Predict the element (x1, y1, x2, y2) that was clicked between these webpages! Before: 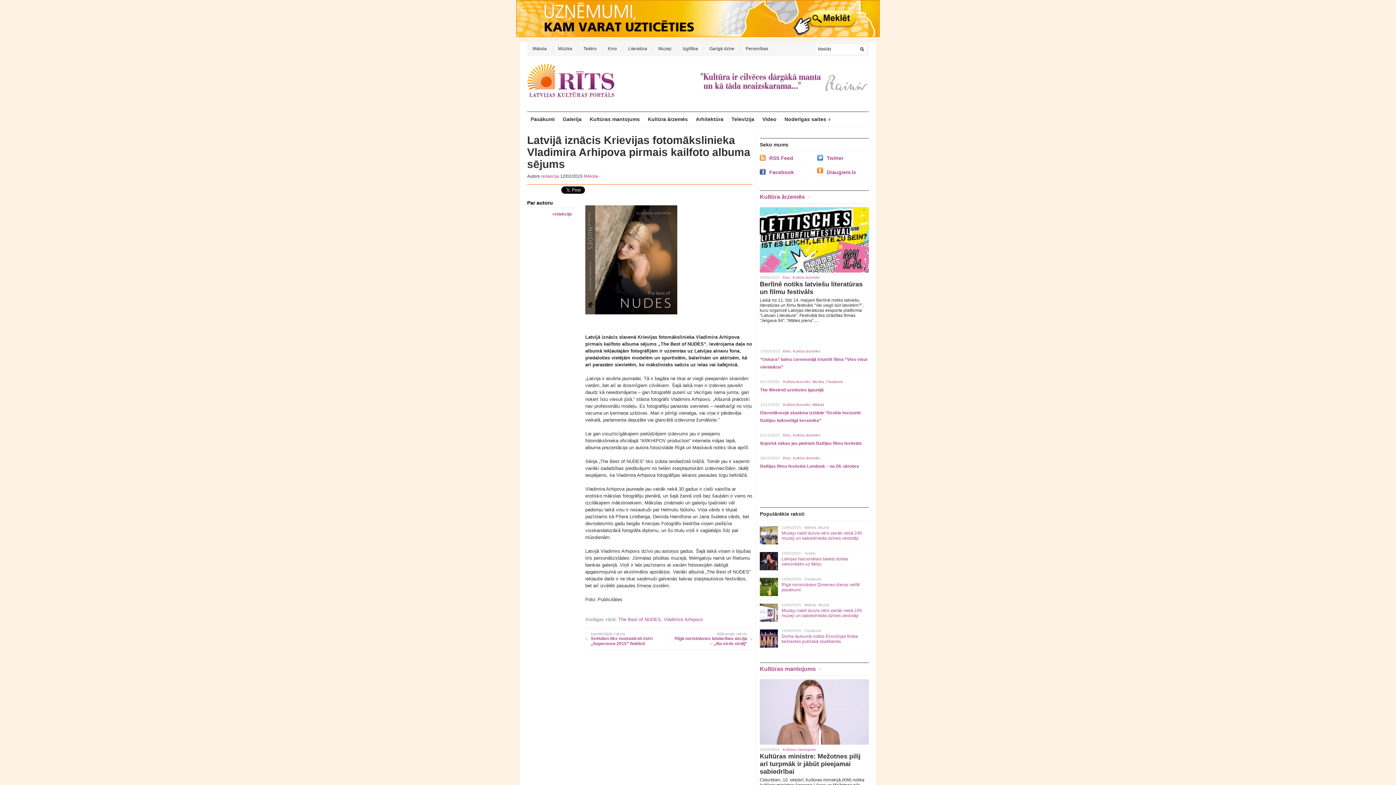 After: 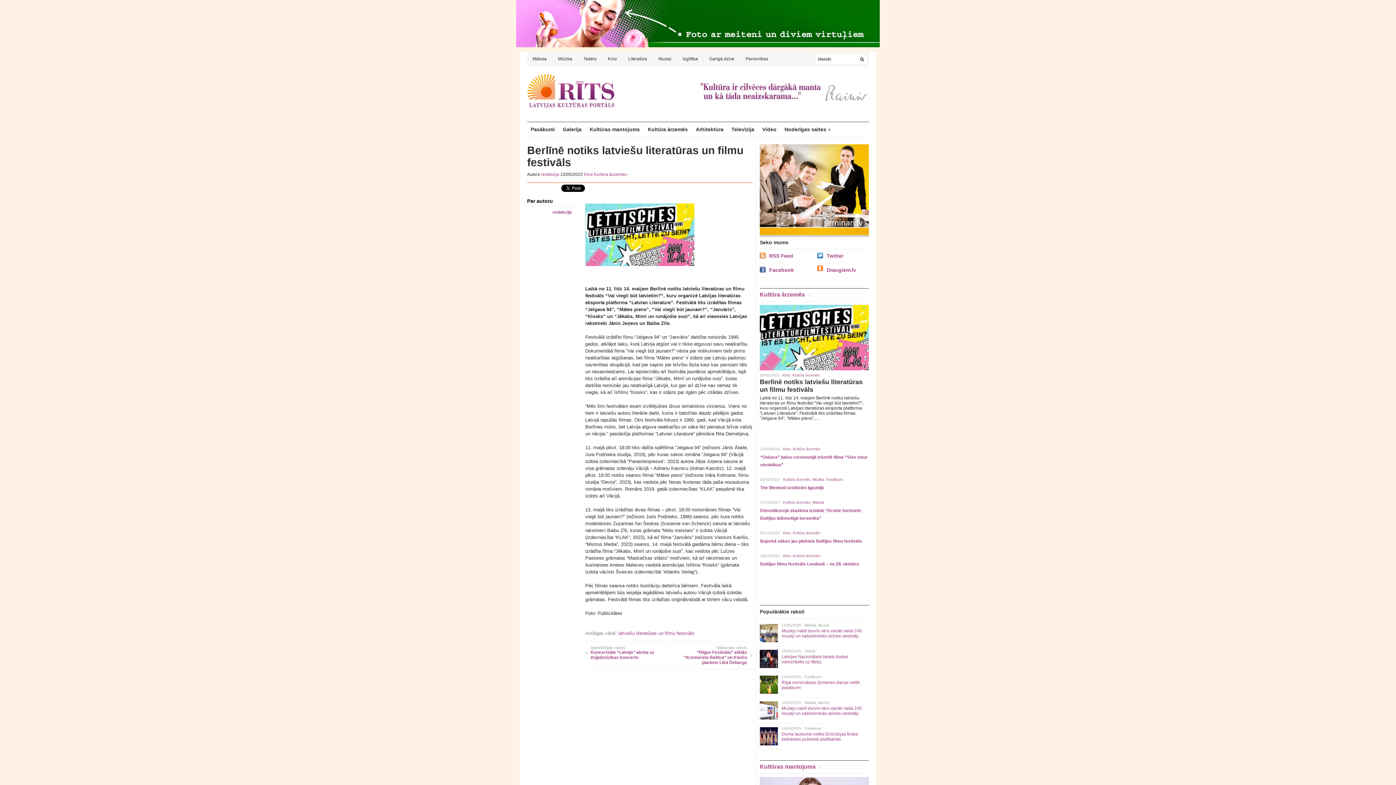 Action: bbox: (760, 207, 869, 272)